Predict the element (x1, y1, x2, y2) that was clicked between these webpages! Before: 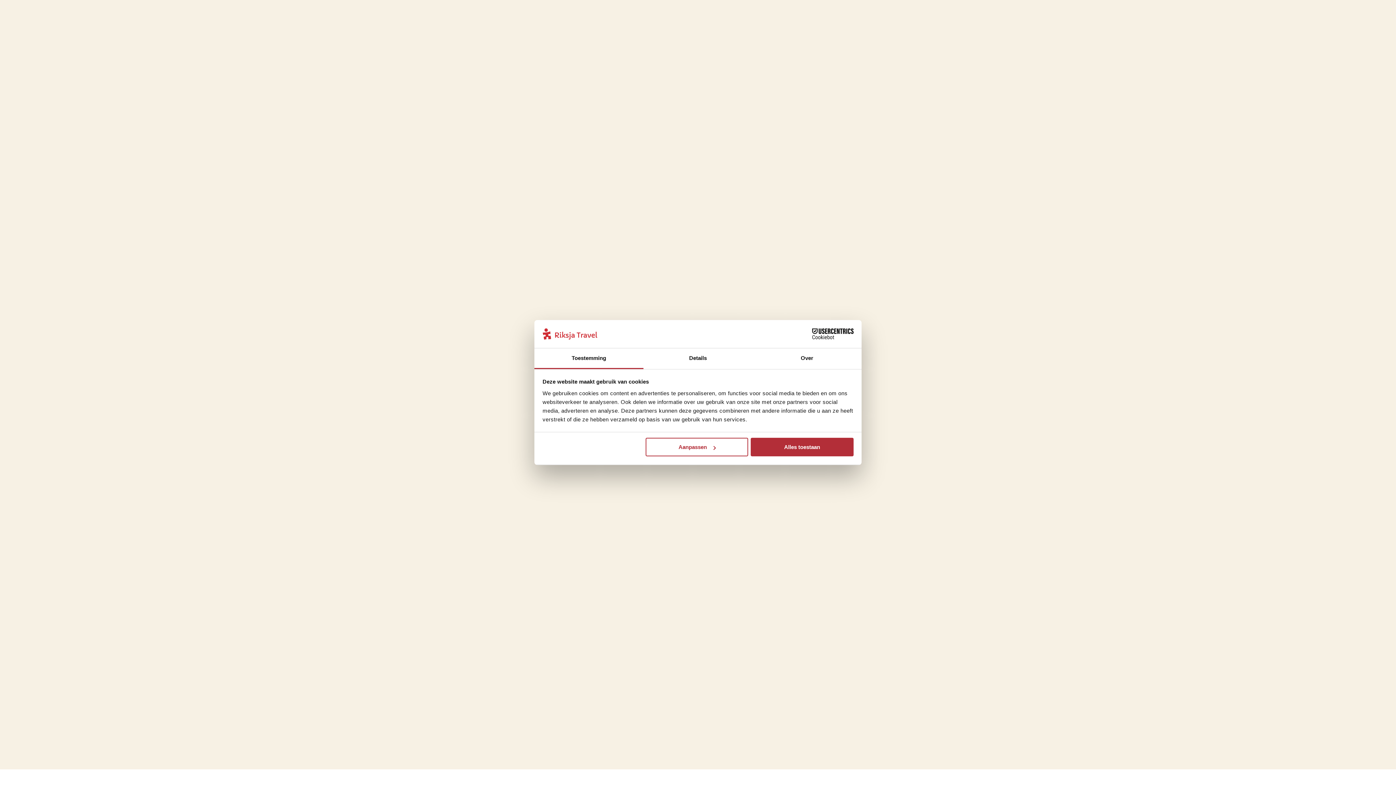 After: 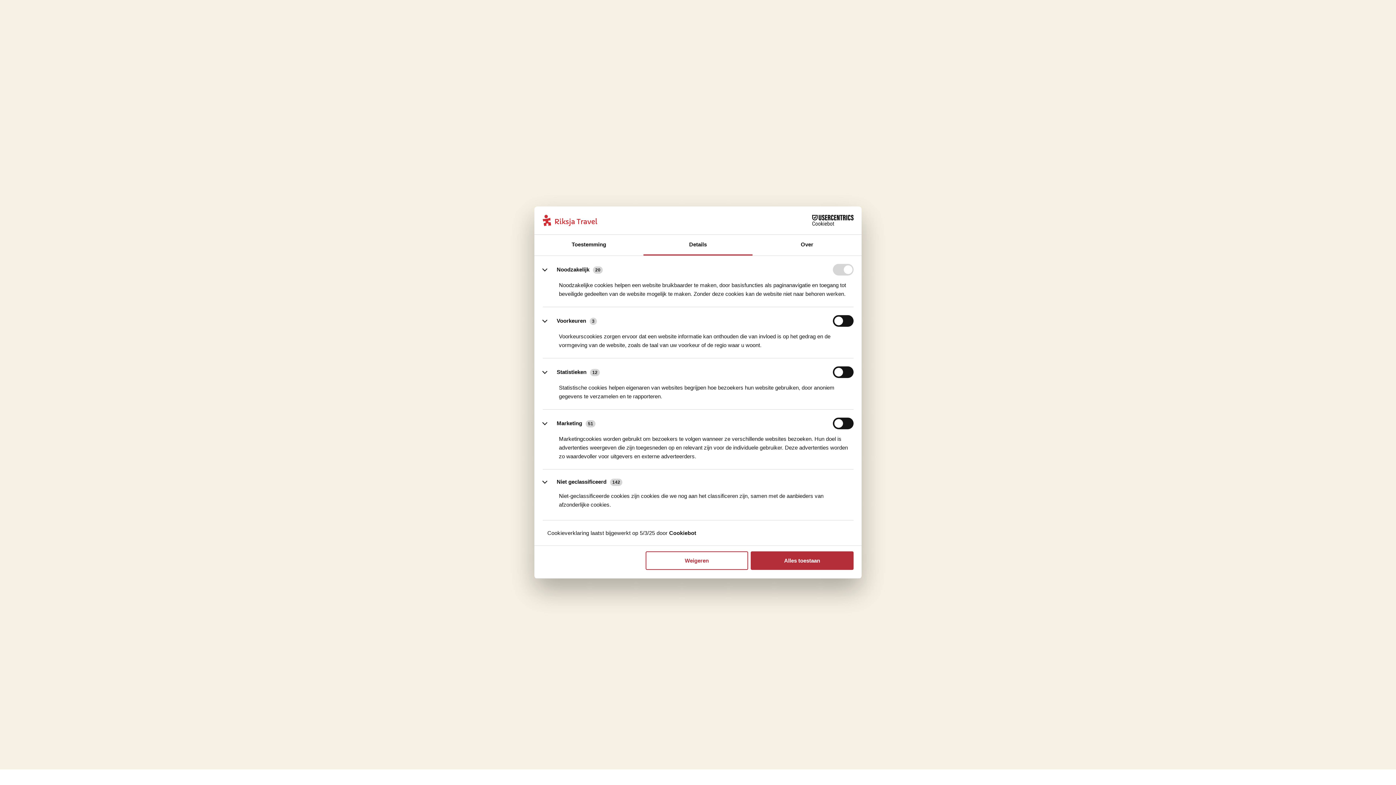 Action: label: Aanpassen bbox: (645, 438, 748, 456)